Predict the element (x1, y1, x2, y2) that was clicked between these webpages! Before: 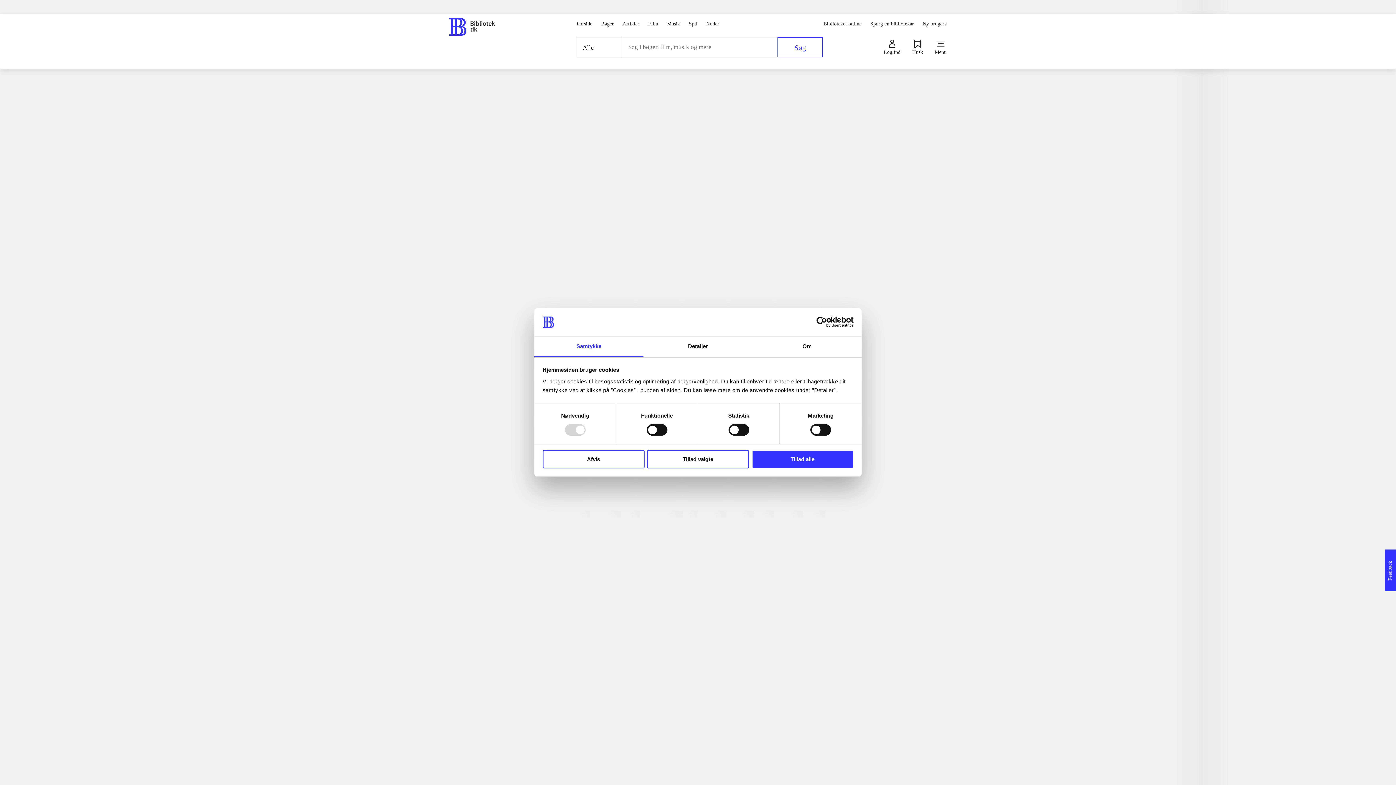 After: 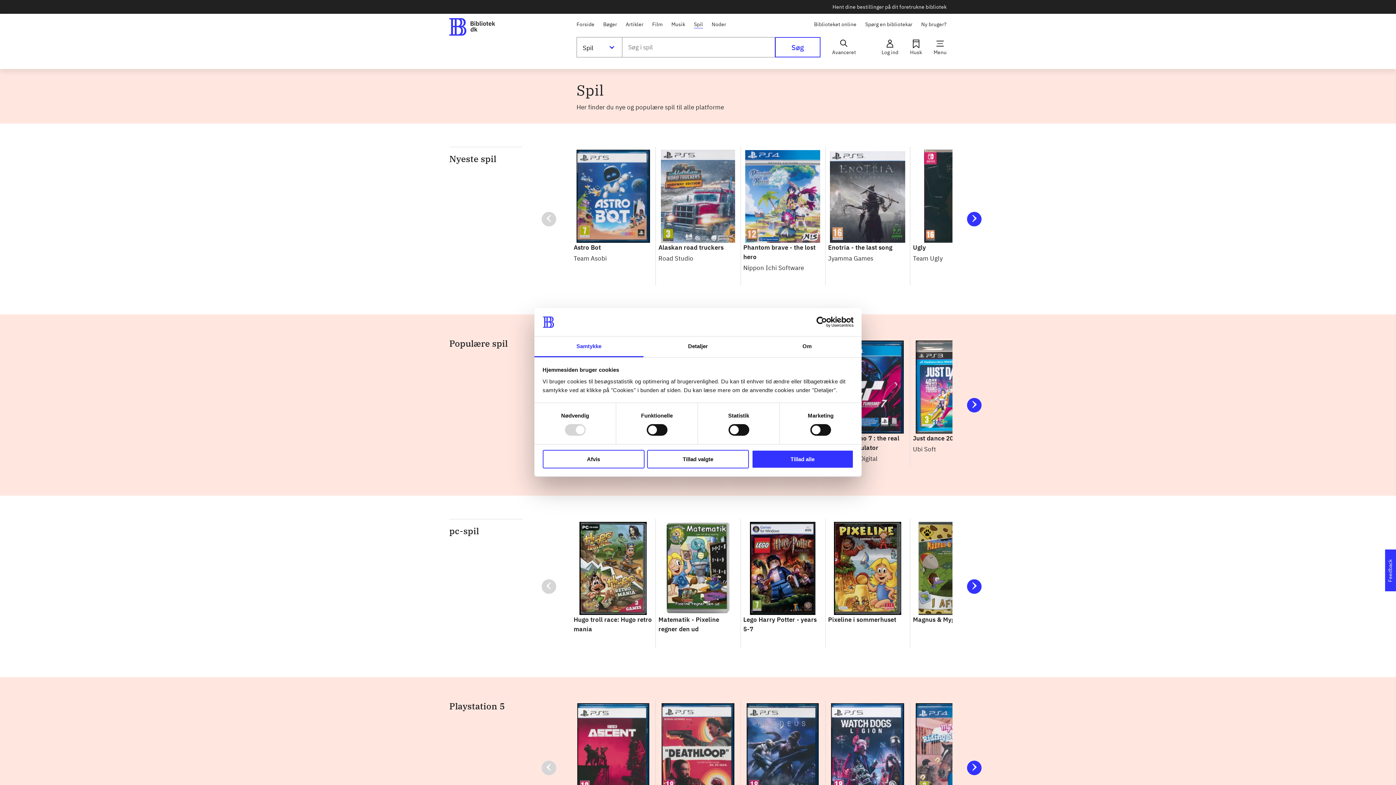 Action: label: Spil bbox: (689, 19, 697, 27)